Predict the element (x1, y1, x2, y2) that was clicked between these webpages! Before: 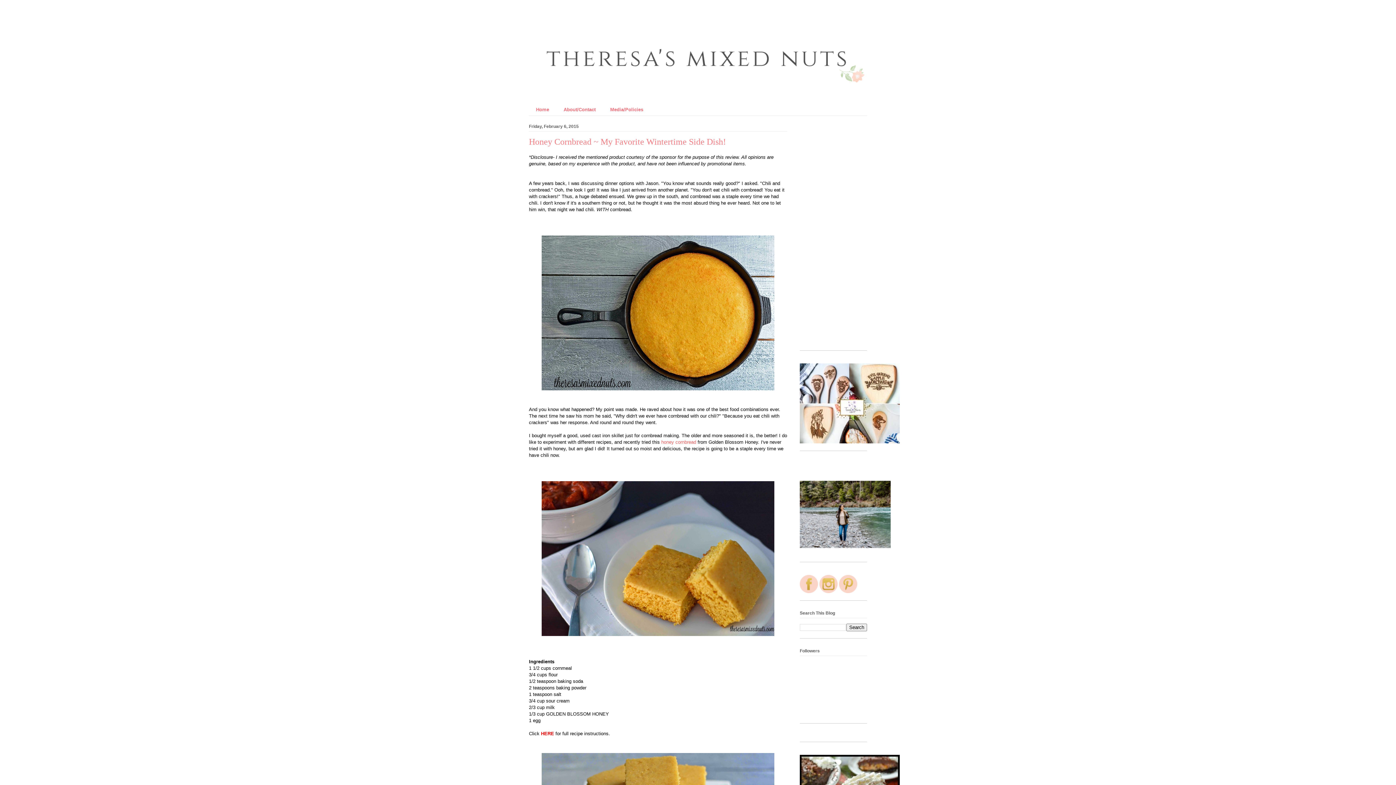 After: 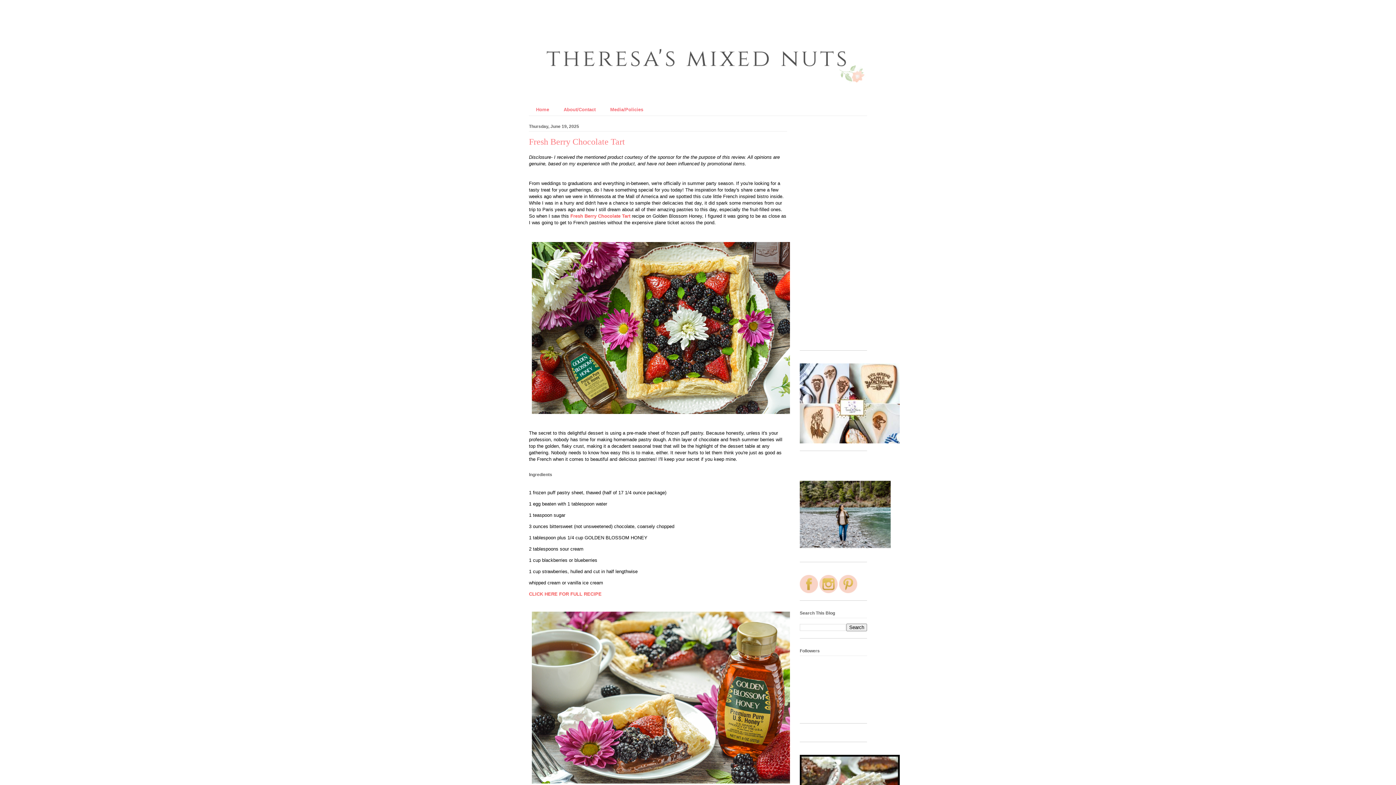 Action: bbox: (529, 104, 556, 115) label: Home